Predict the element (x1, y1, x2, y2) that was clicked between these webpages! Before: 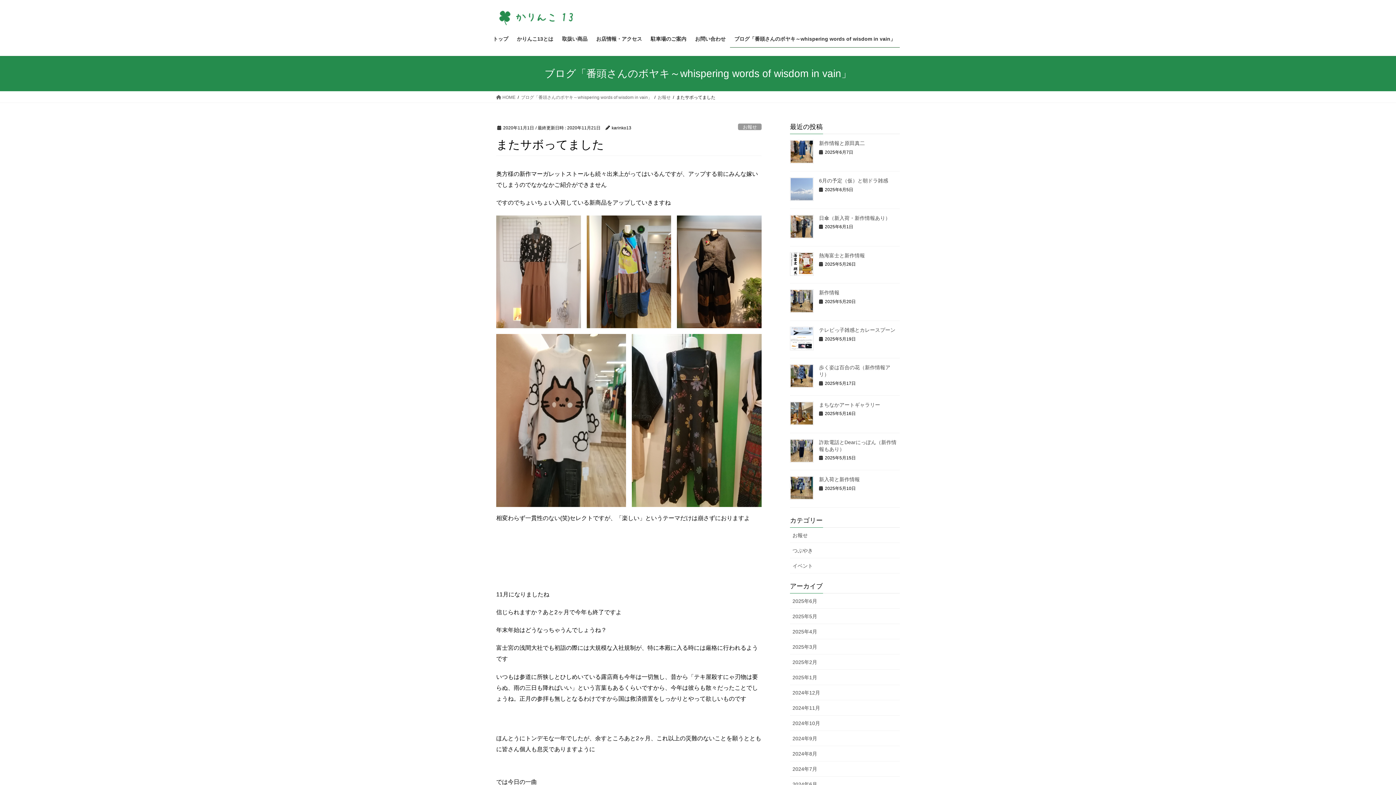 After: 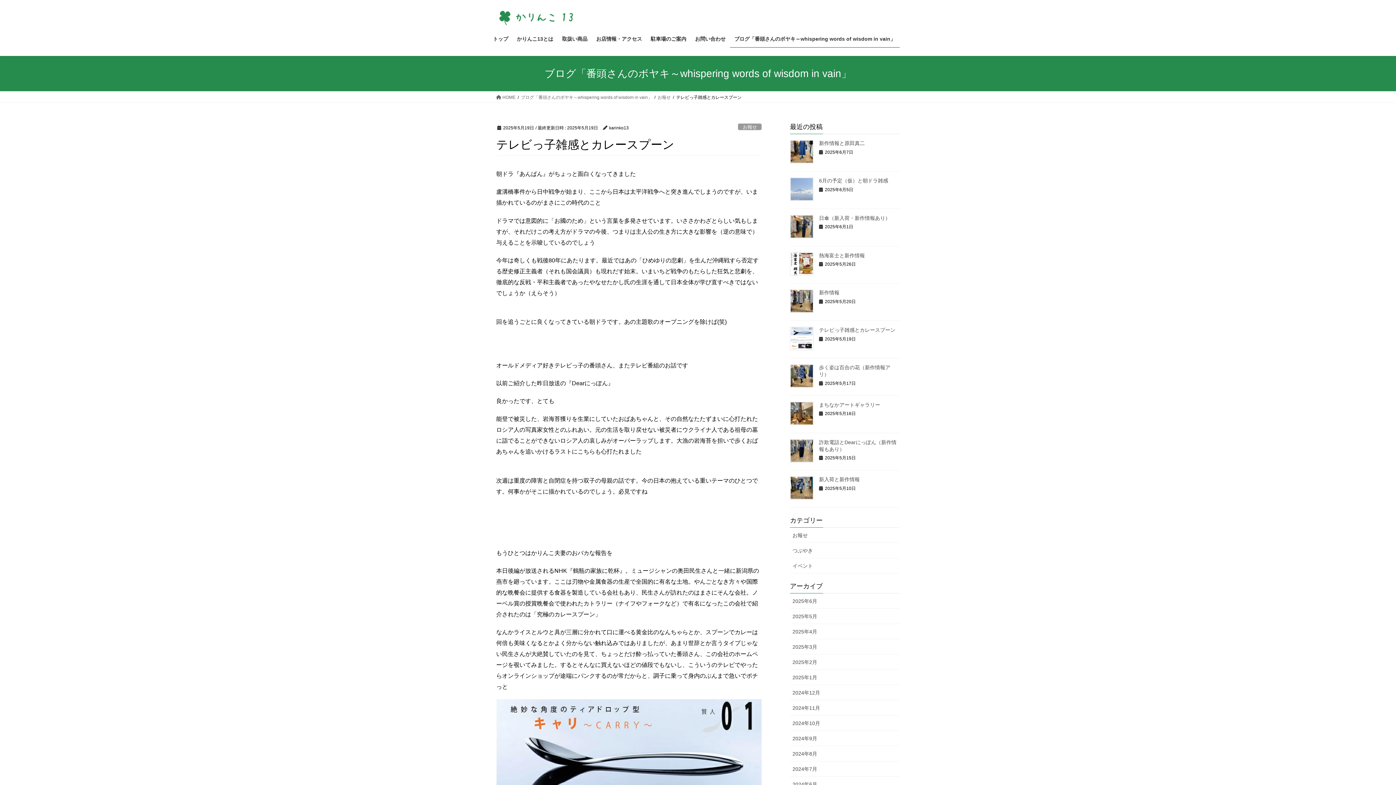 Action: bbox: (819, 327, 895, 333) label: テレビっ子雑感とカレースプーン